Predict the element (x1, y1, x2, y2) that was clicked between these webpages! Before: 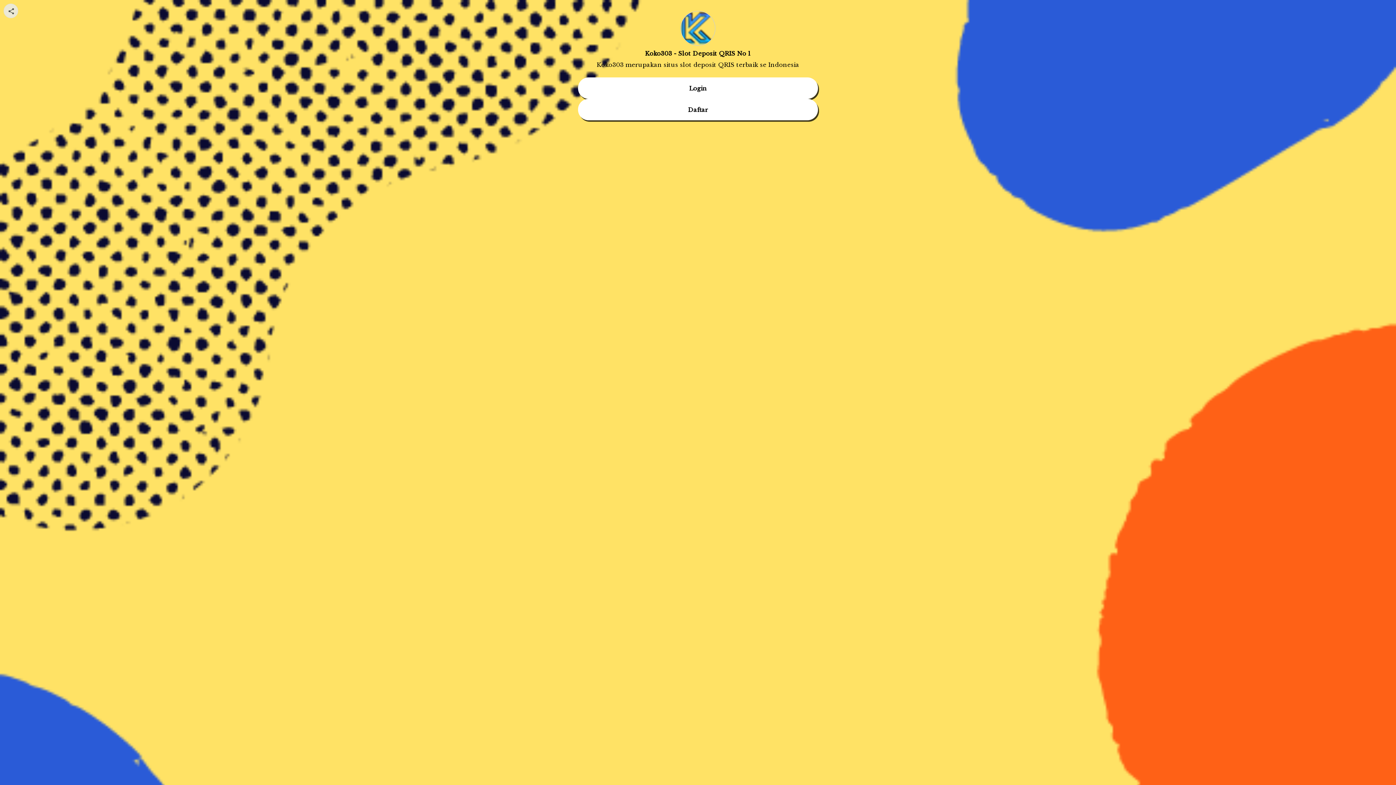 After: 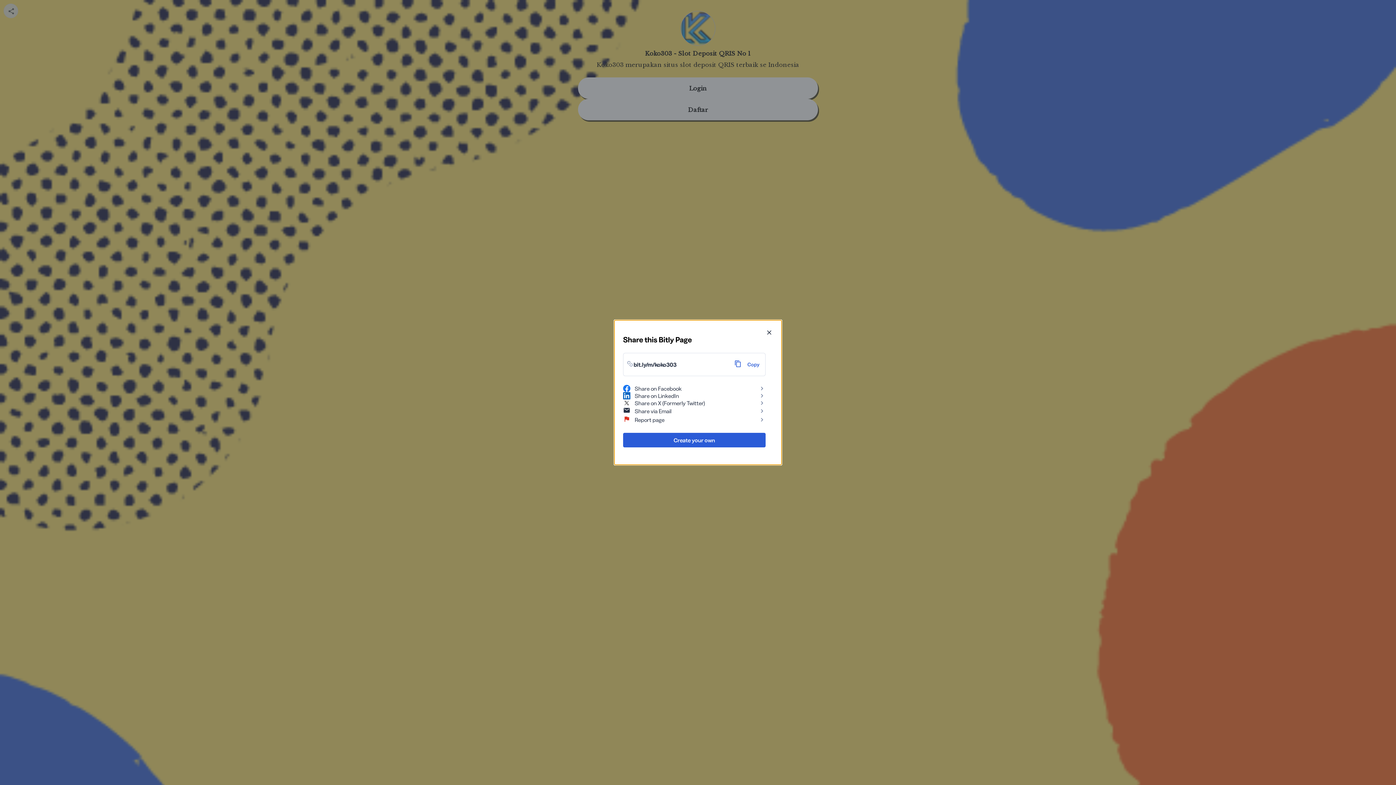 Action: bbox: (3, 3, 18, 18) label: Share your page